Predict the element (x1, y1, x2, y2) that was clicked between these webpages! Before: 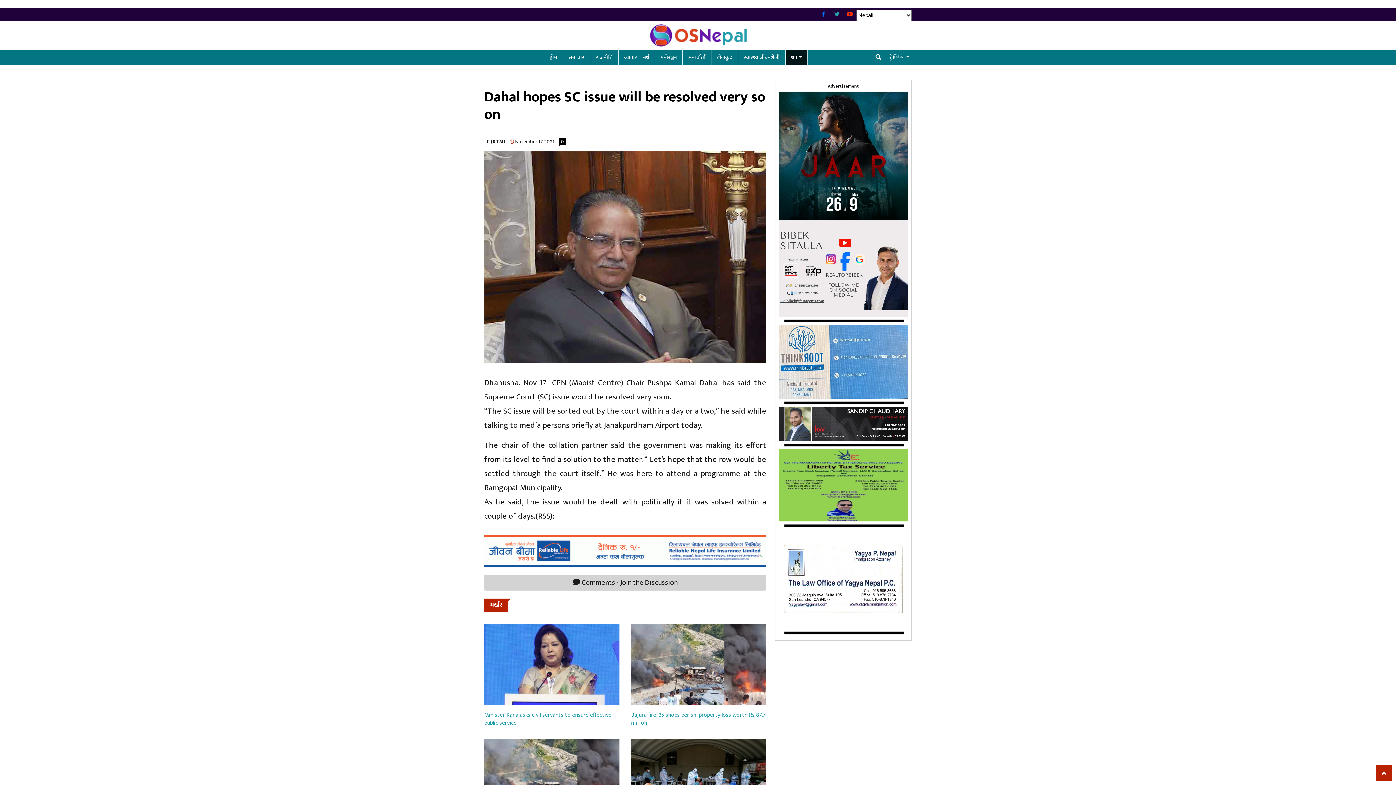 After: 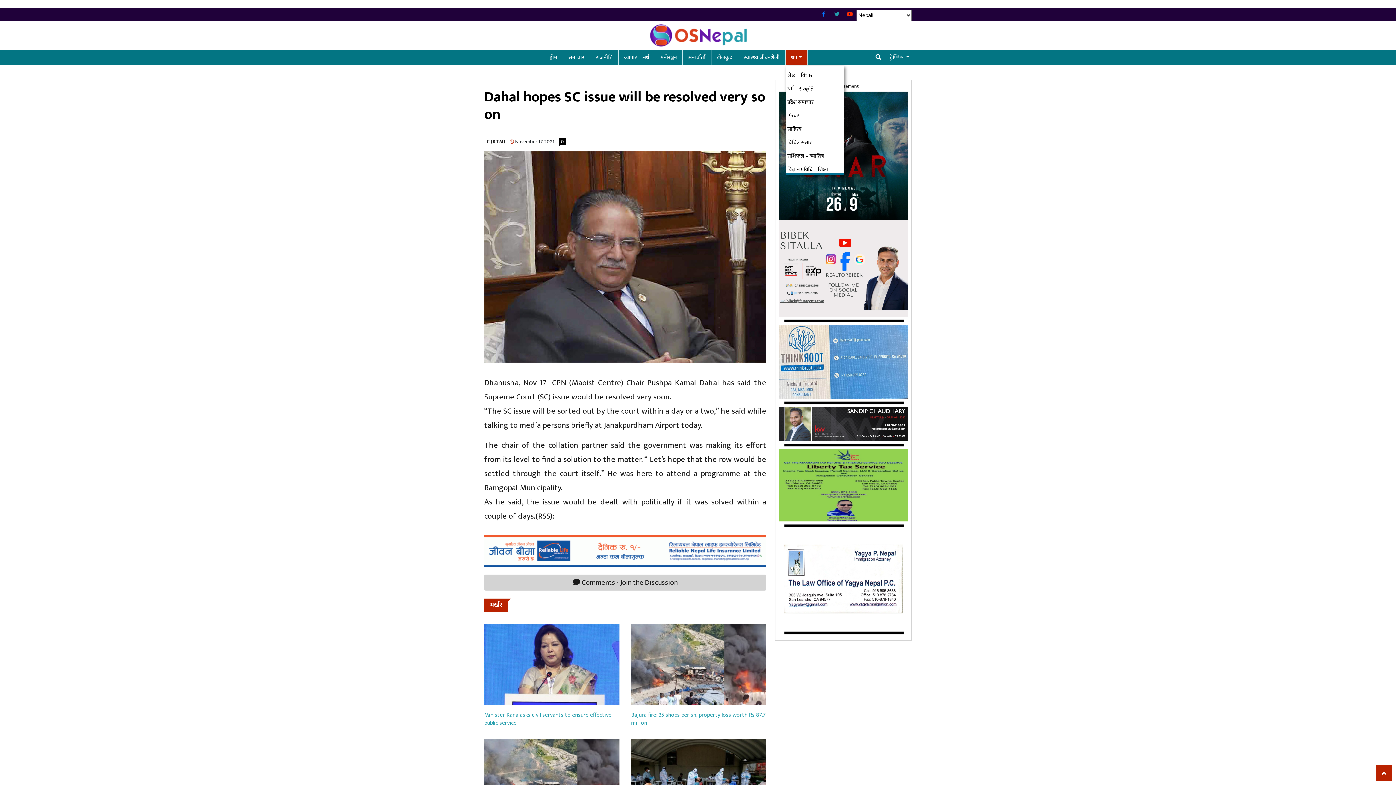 Action: bbox: (785, 50, 807, 65) label: थप